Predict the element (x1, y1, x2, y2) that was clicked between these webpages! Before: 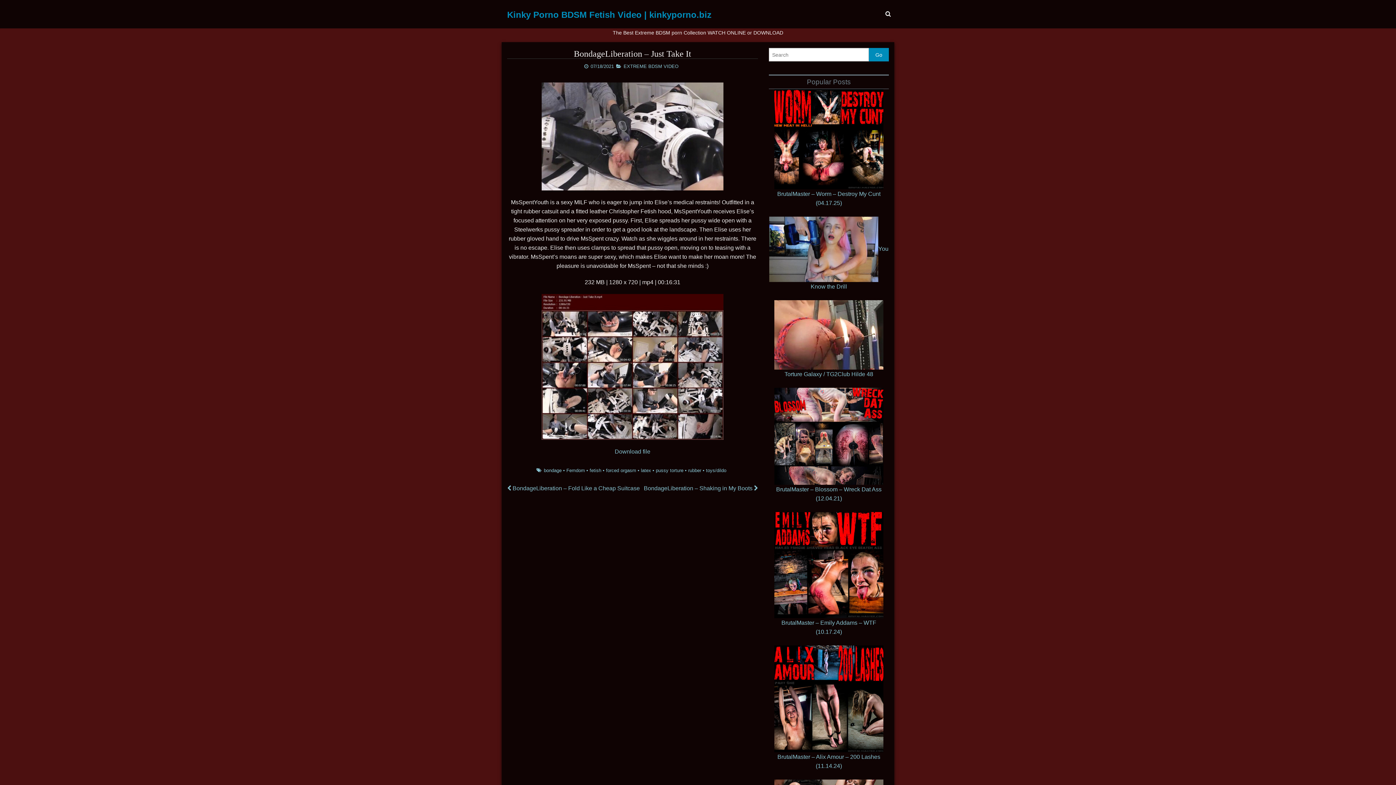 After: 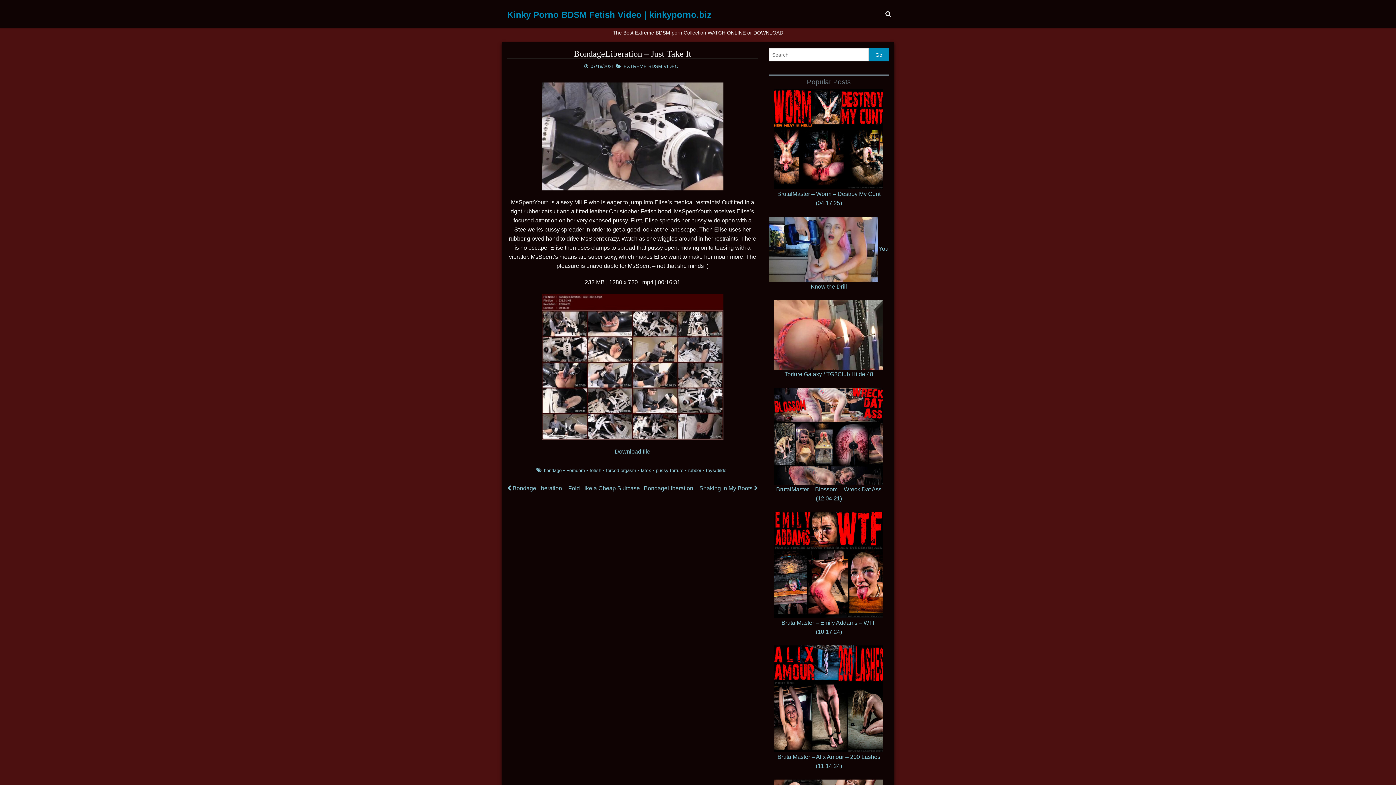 Action: bbox: (774, 432, 883, 439)